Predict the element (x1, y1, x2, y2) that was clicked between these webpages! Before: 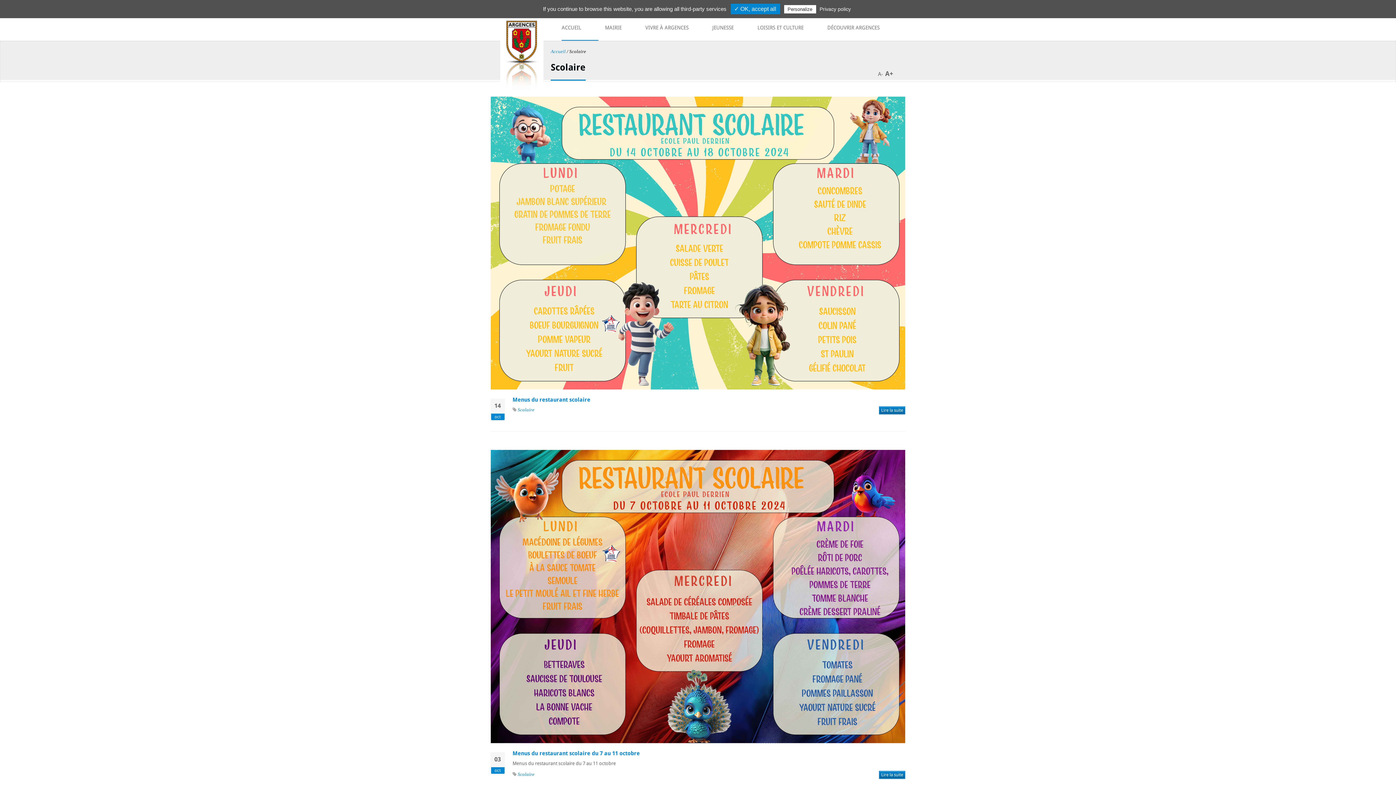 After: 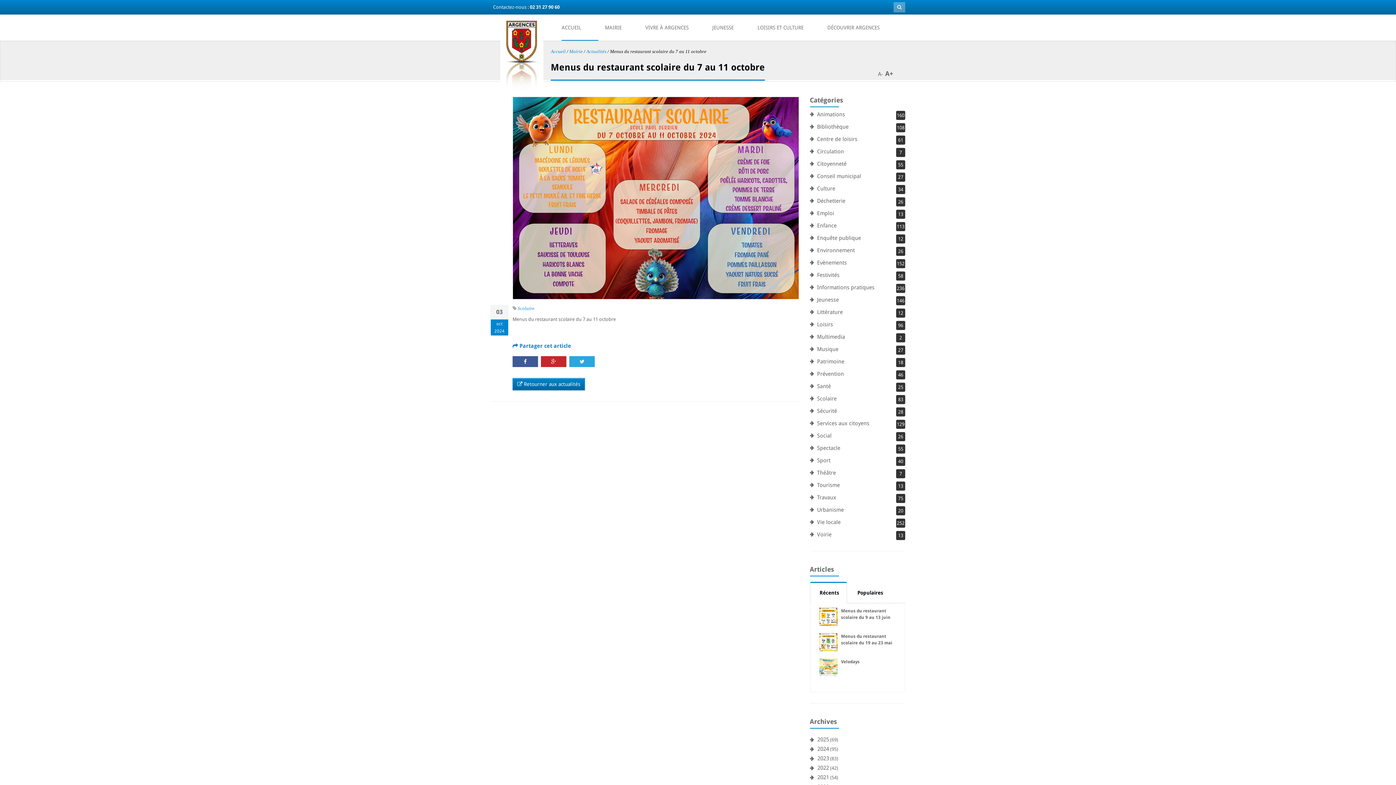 Action: label: Menus du restaurant scolaire du 7 au 11 octobre bbox: (512, 750, 640, 756)